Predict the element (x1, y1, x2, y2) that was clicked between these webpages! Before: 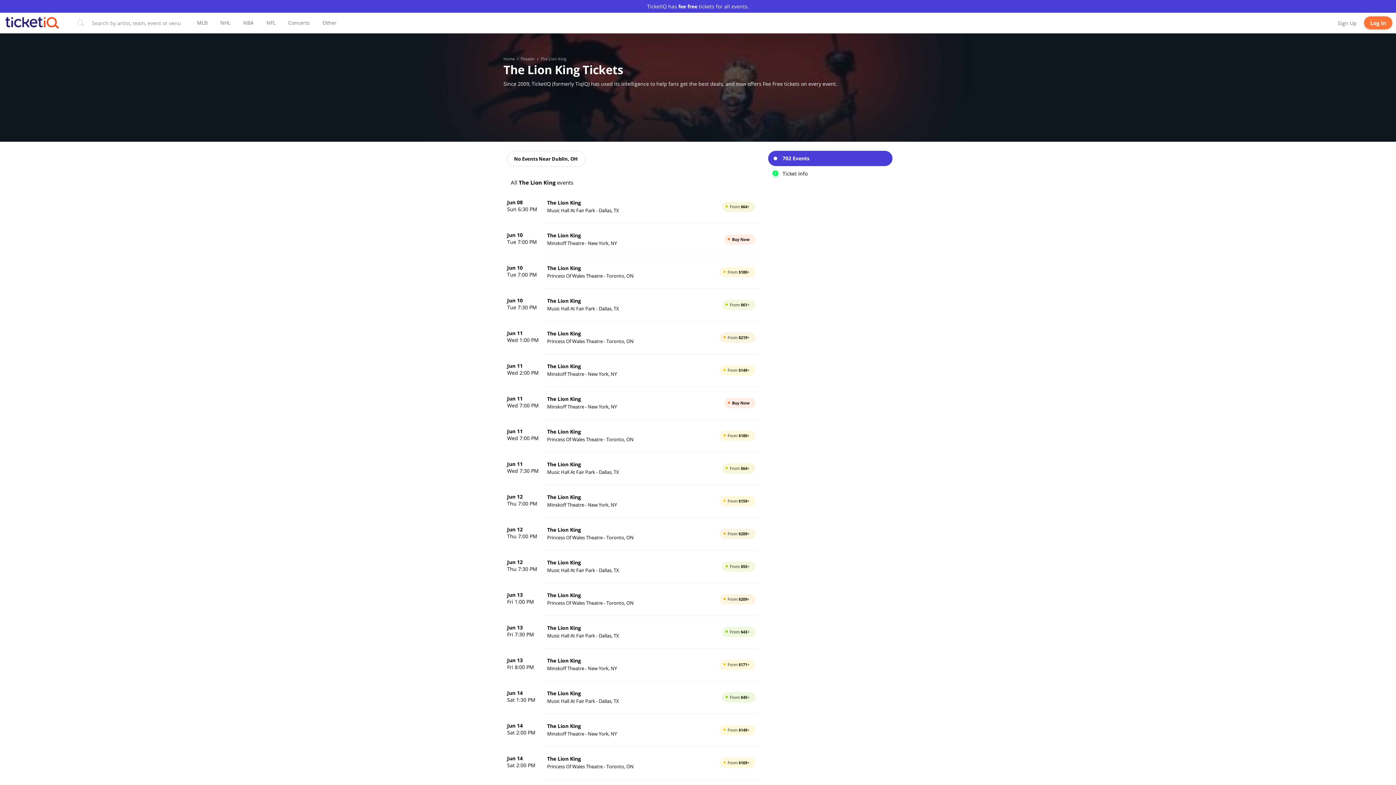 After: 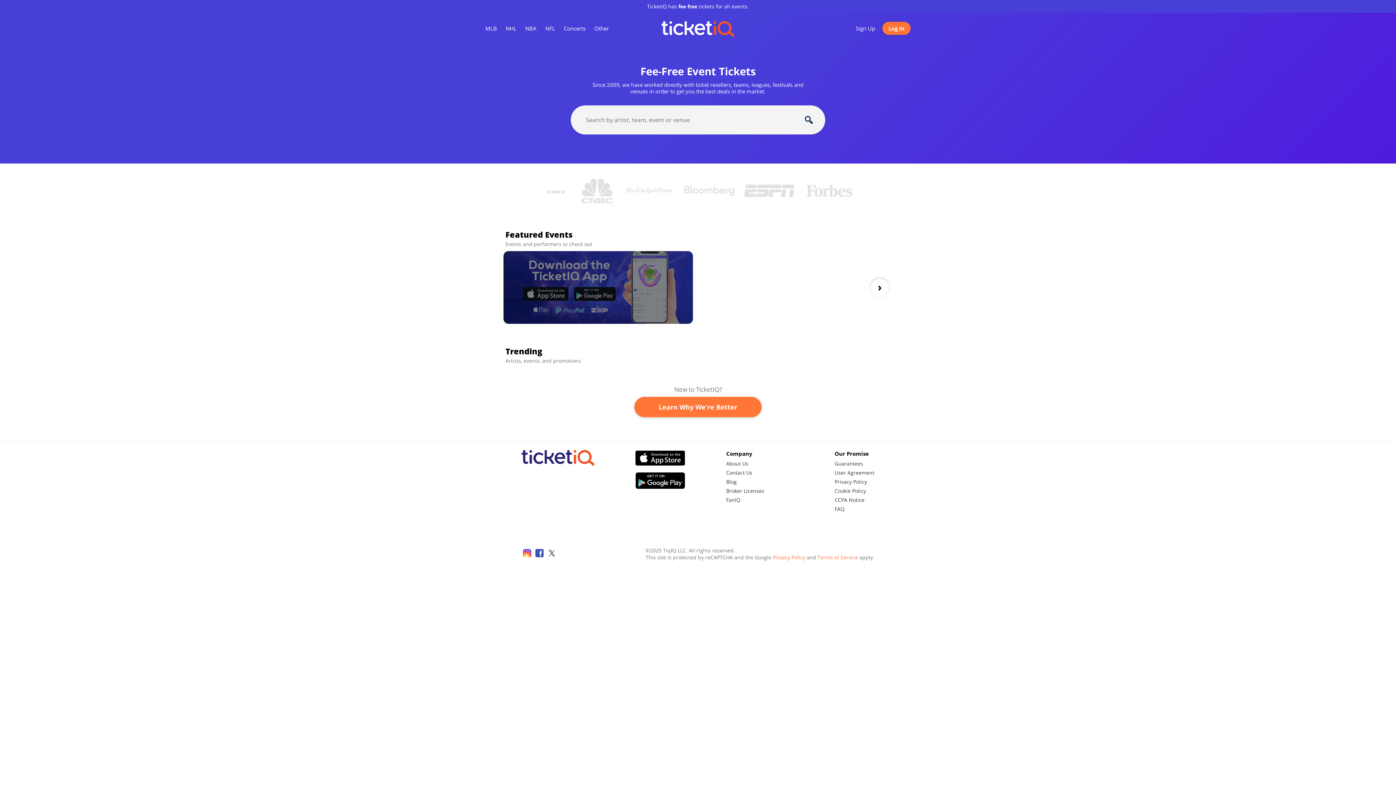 Action: label: Home bbox: (503, 56, 514, 61)